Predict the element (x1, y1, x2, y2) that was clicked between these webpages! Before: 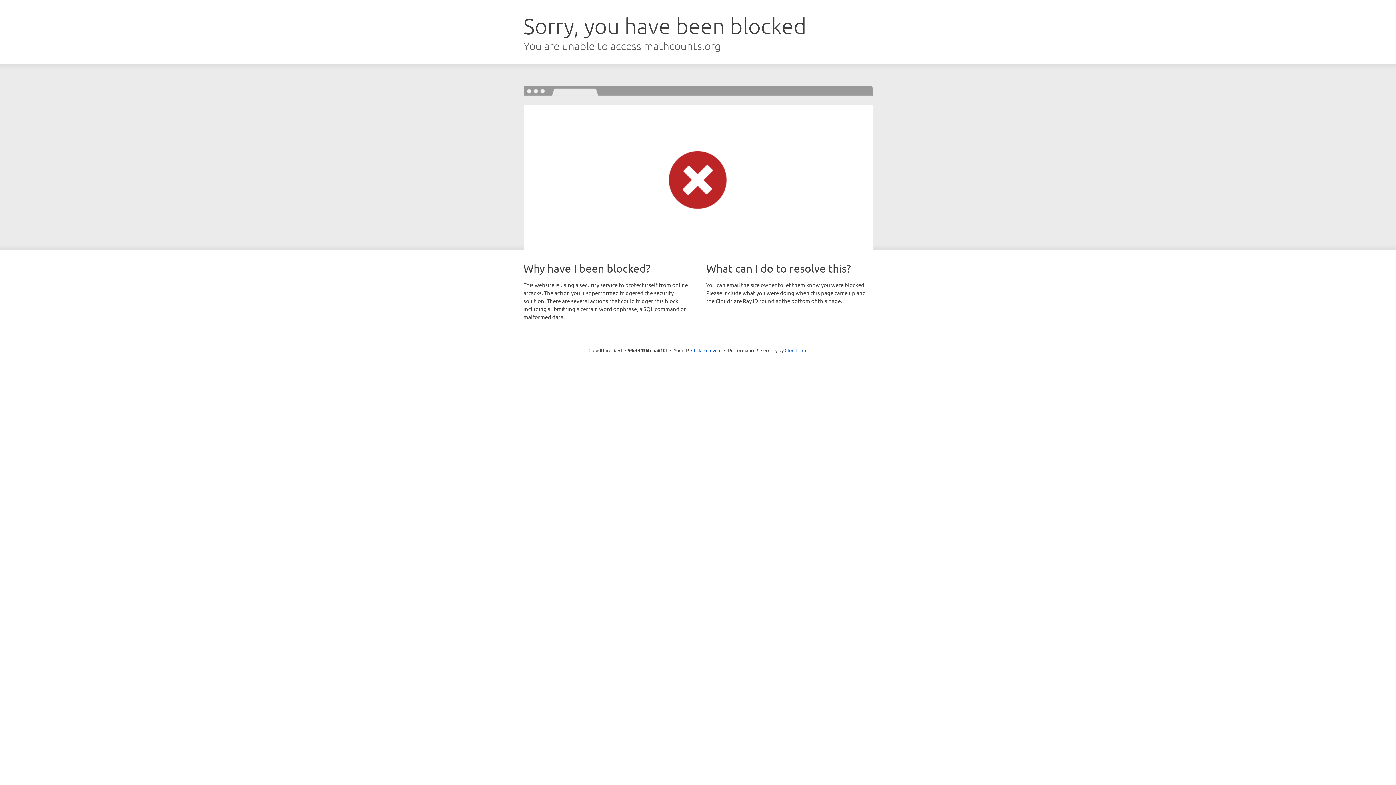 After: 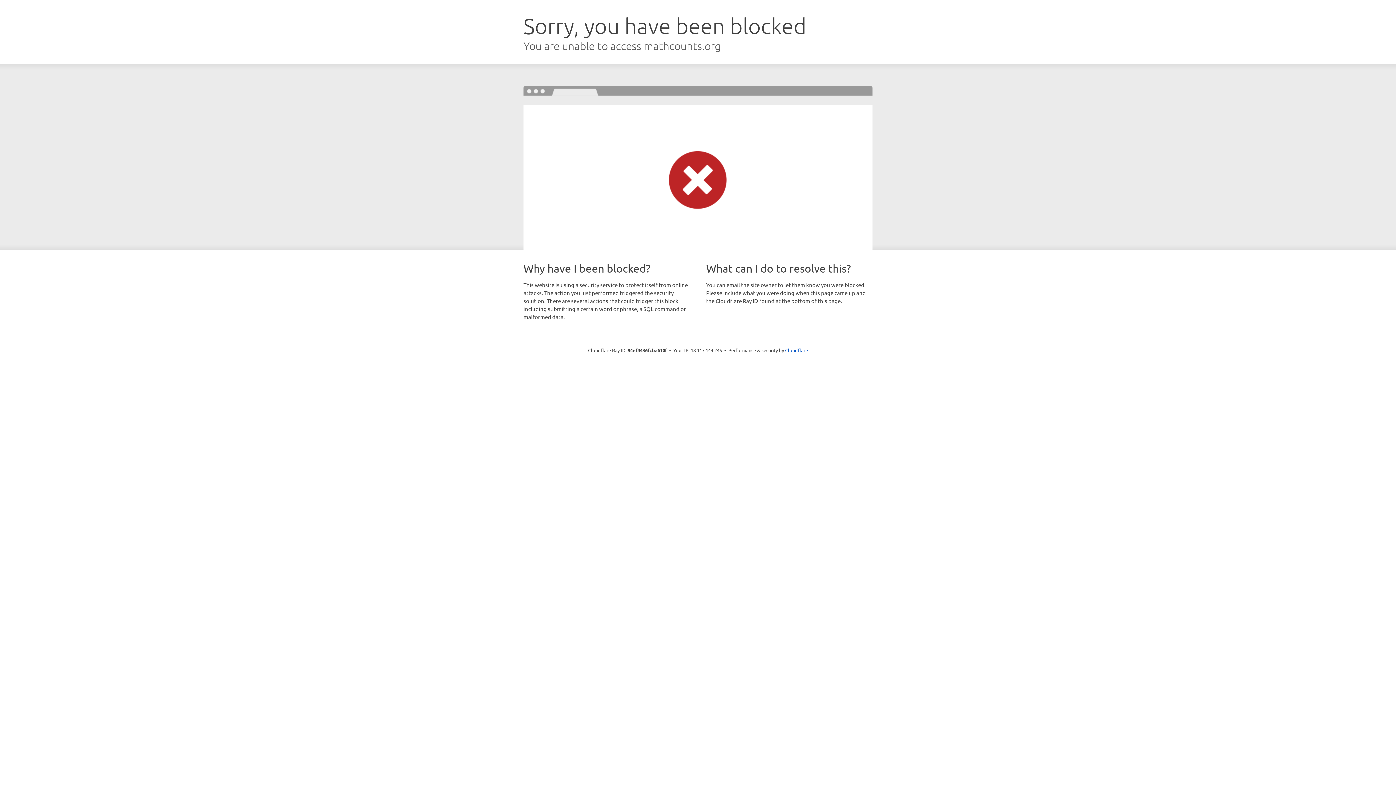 Action: label: Click to reveal bbox: (691, 346, 721, 353)